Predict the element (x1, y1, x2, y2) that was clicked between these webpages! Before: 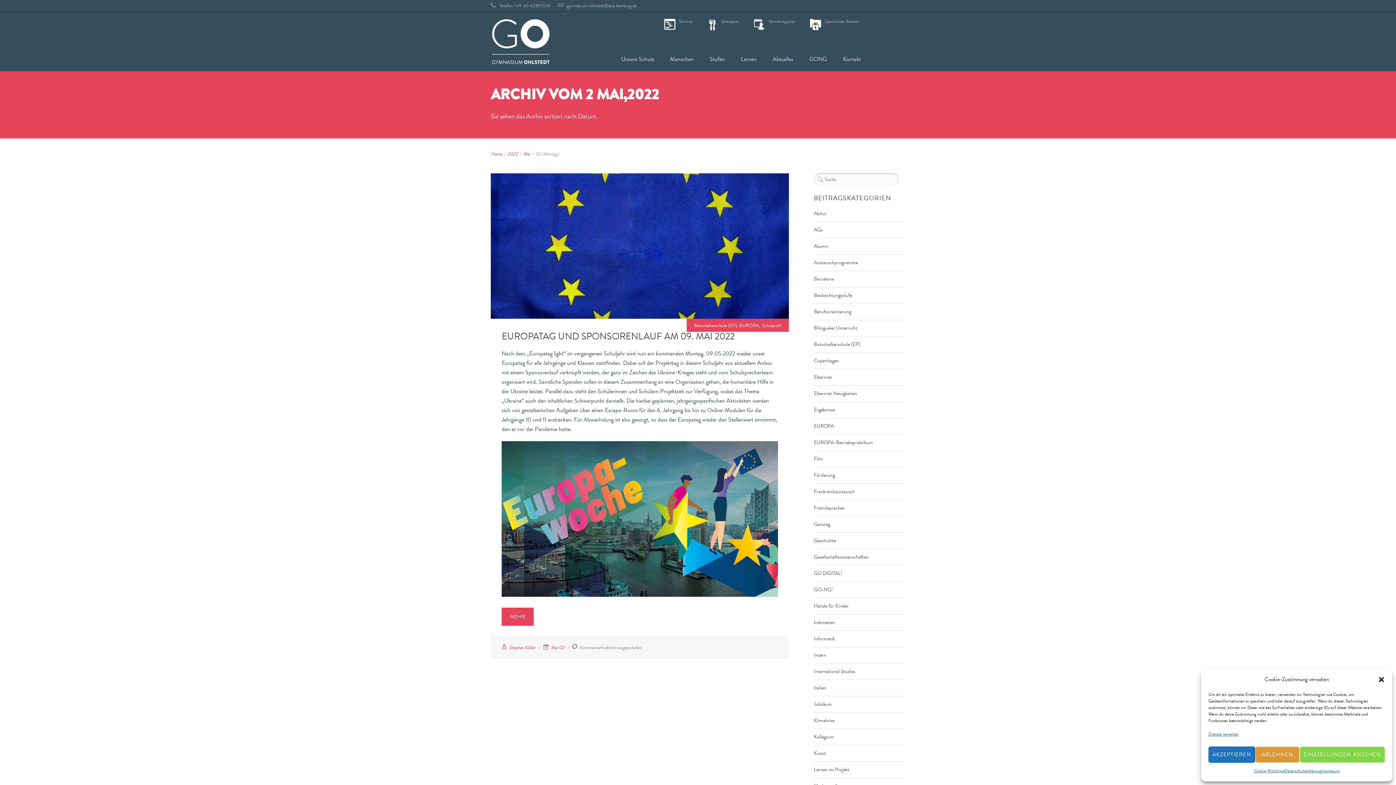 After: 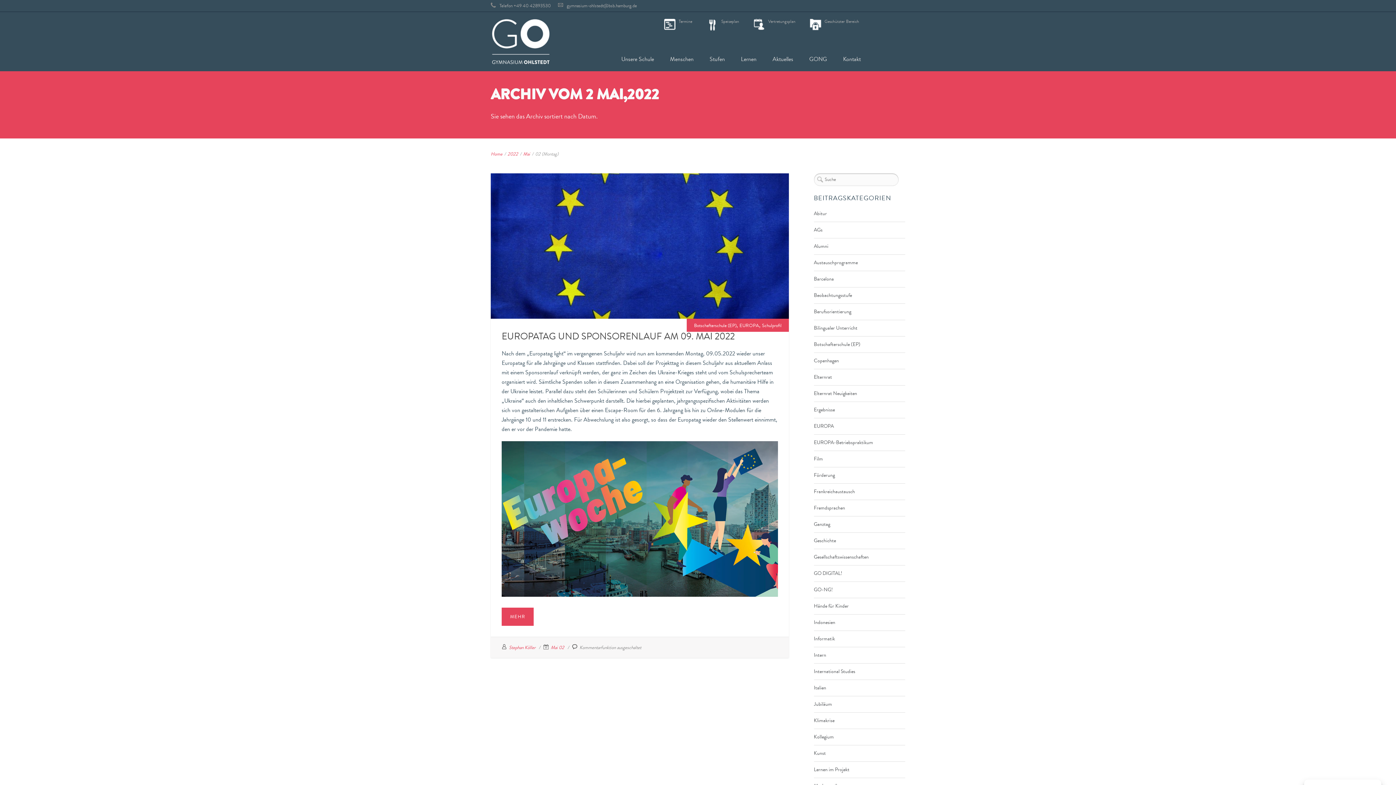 Action: label: AKZEPTIEREN bbox: (1208, 746, 1255, 763)